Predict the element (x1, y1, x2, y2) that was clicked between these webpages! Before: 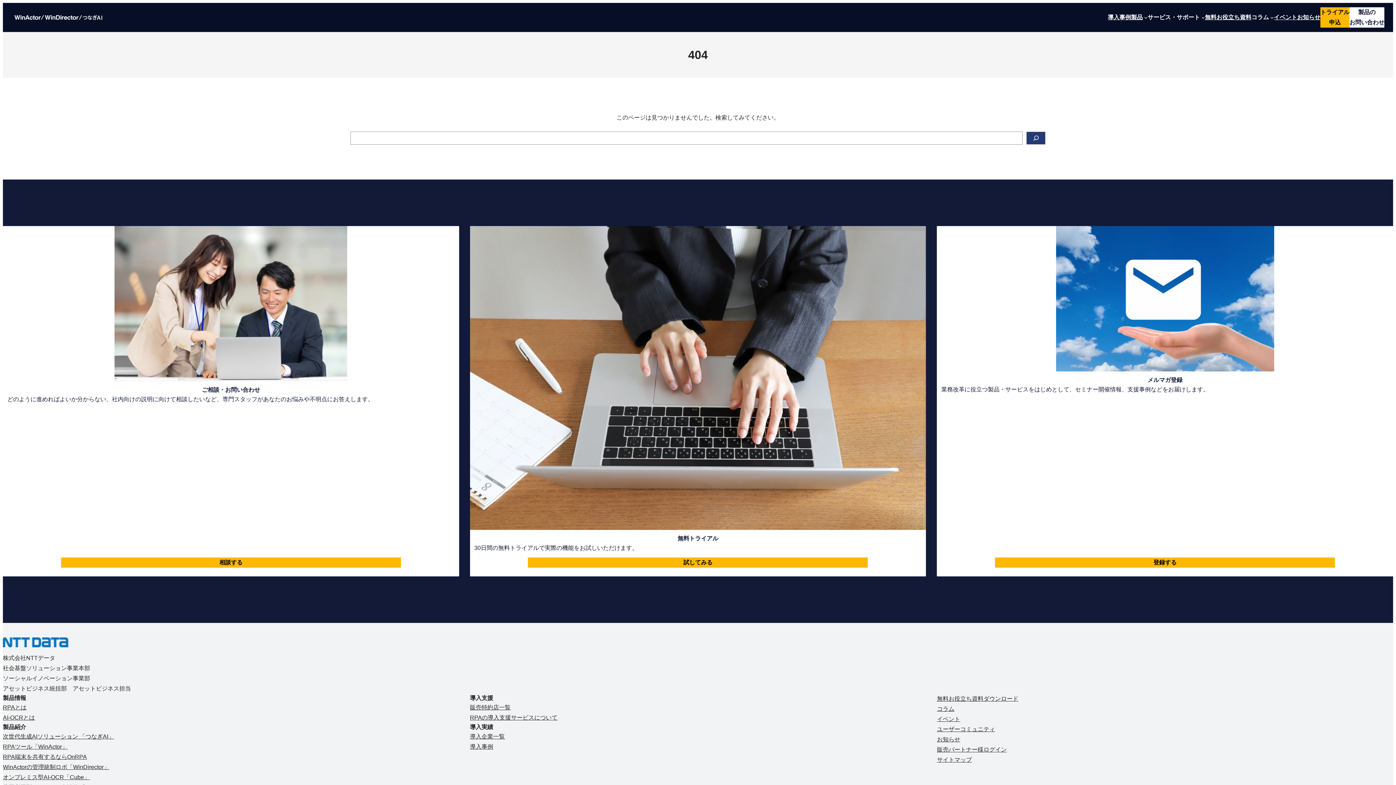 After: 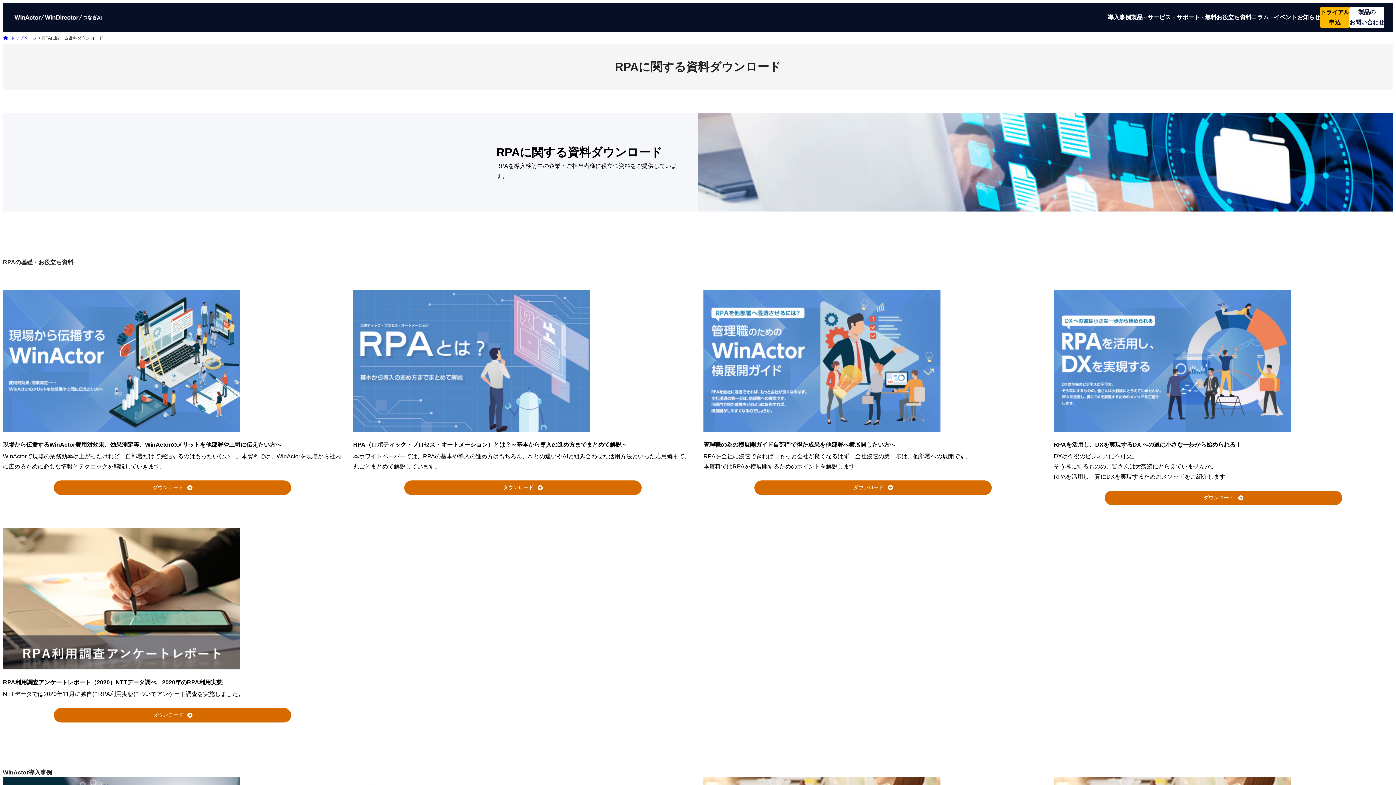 Action: label: 無料お役立ち資料 bbox: (1205, 12, 1251, 22)